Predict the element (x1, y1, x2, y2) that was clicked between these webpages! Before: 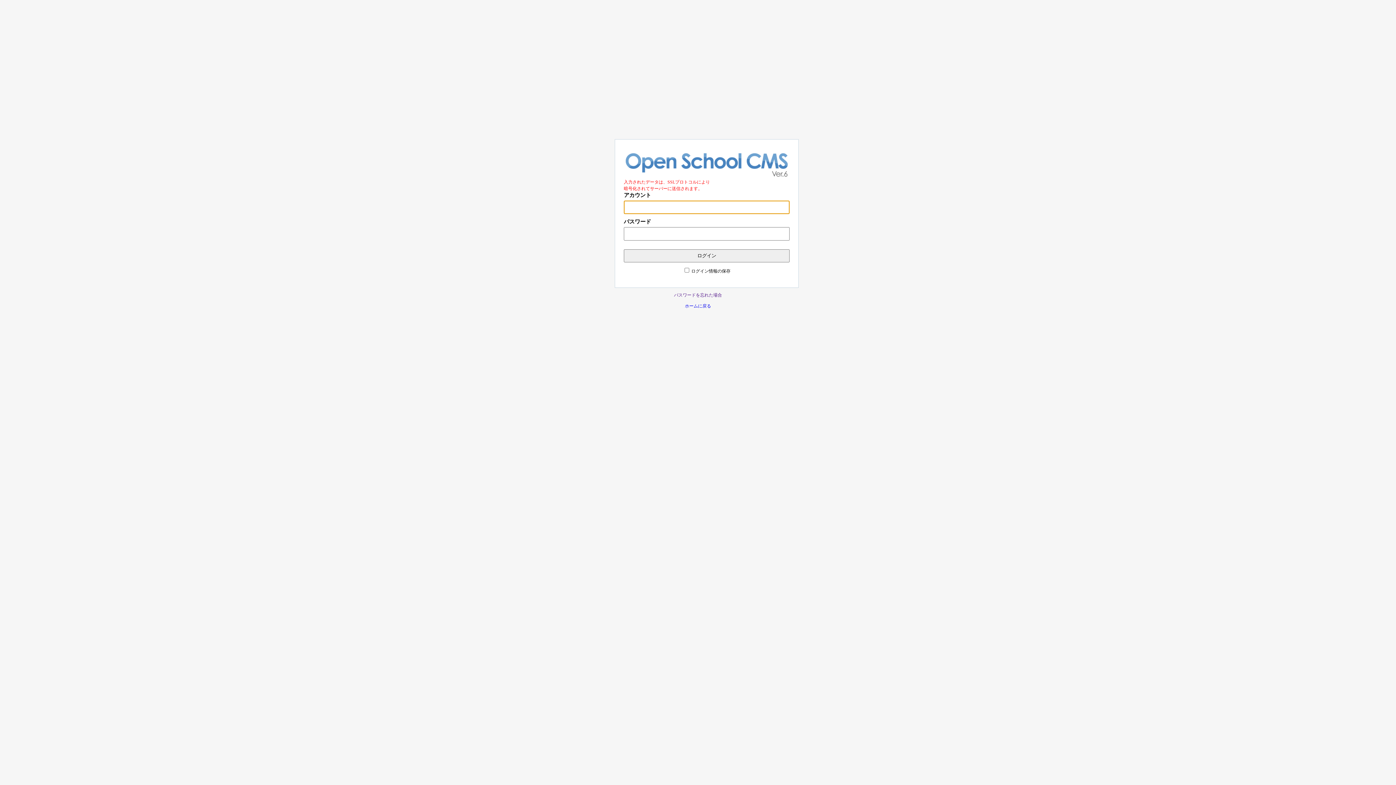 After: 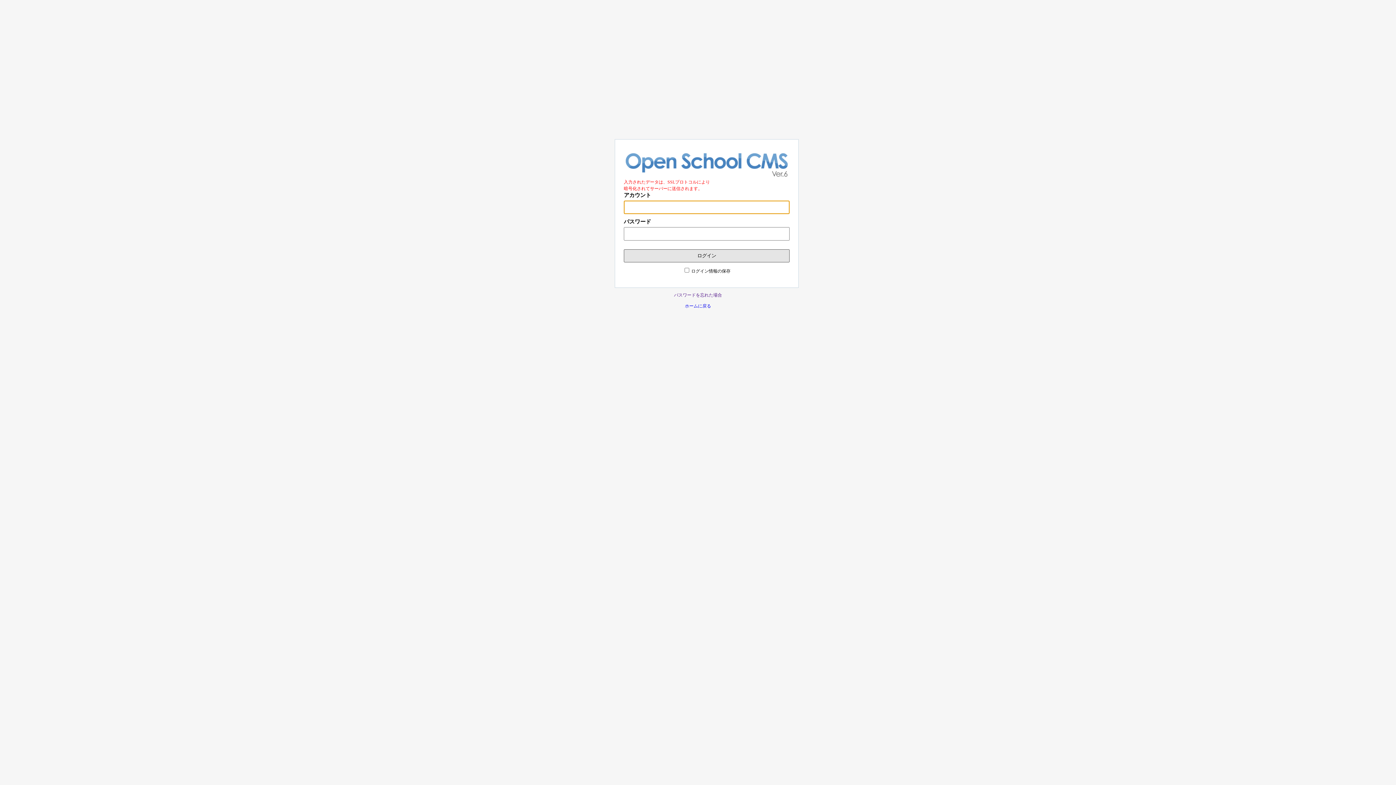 Action: bbox: (624, 249, 789, 262) label: ログイン